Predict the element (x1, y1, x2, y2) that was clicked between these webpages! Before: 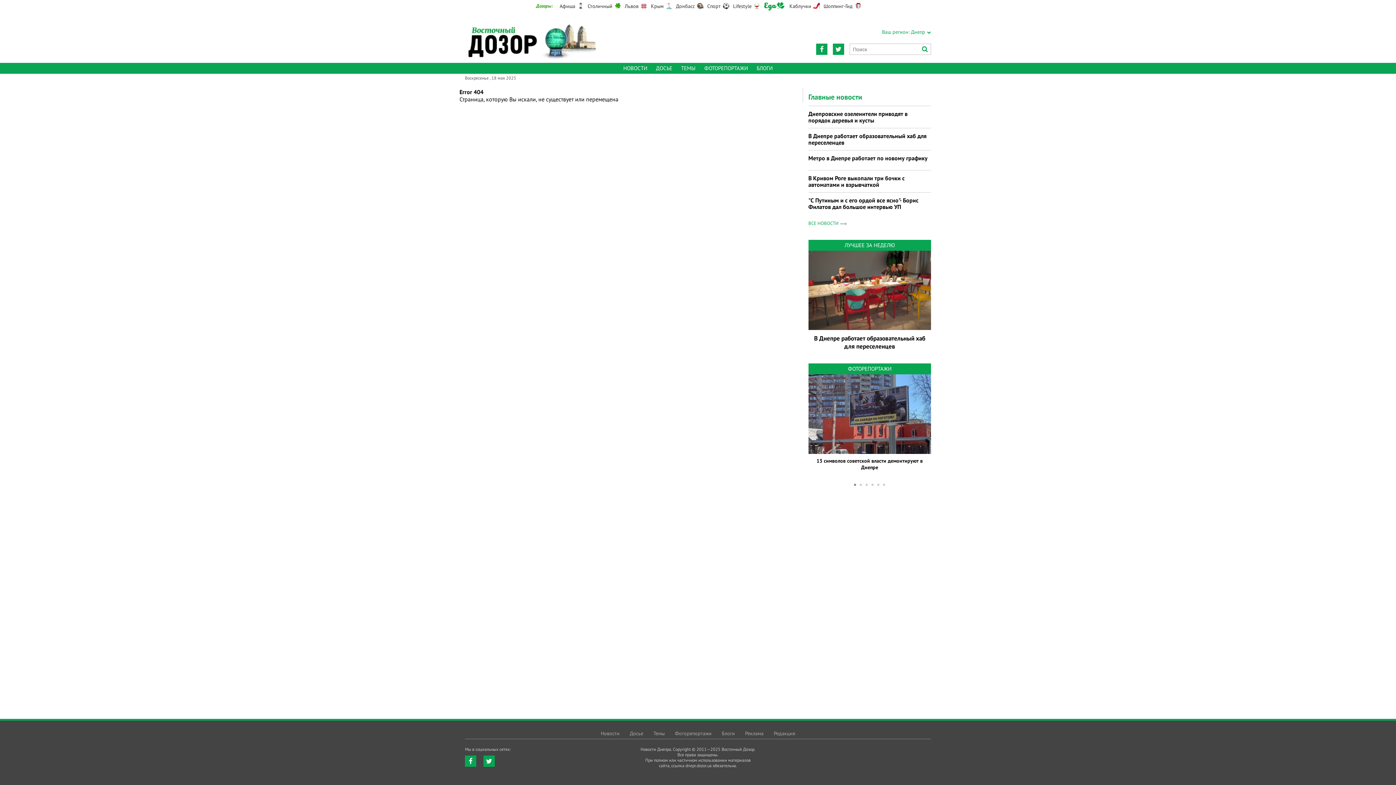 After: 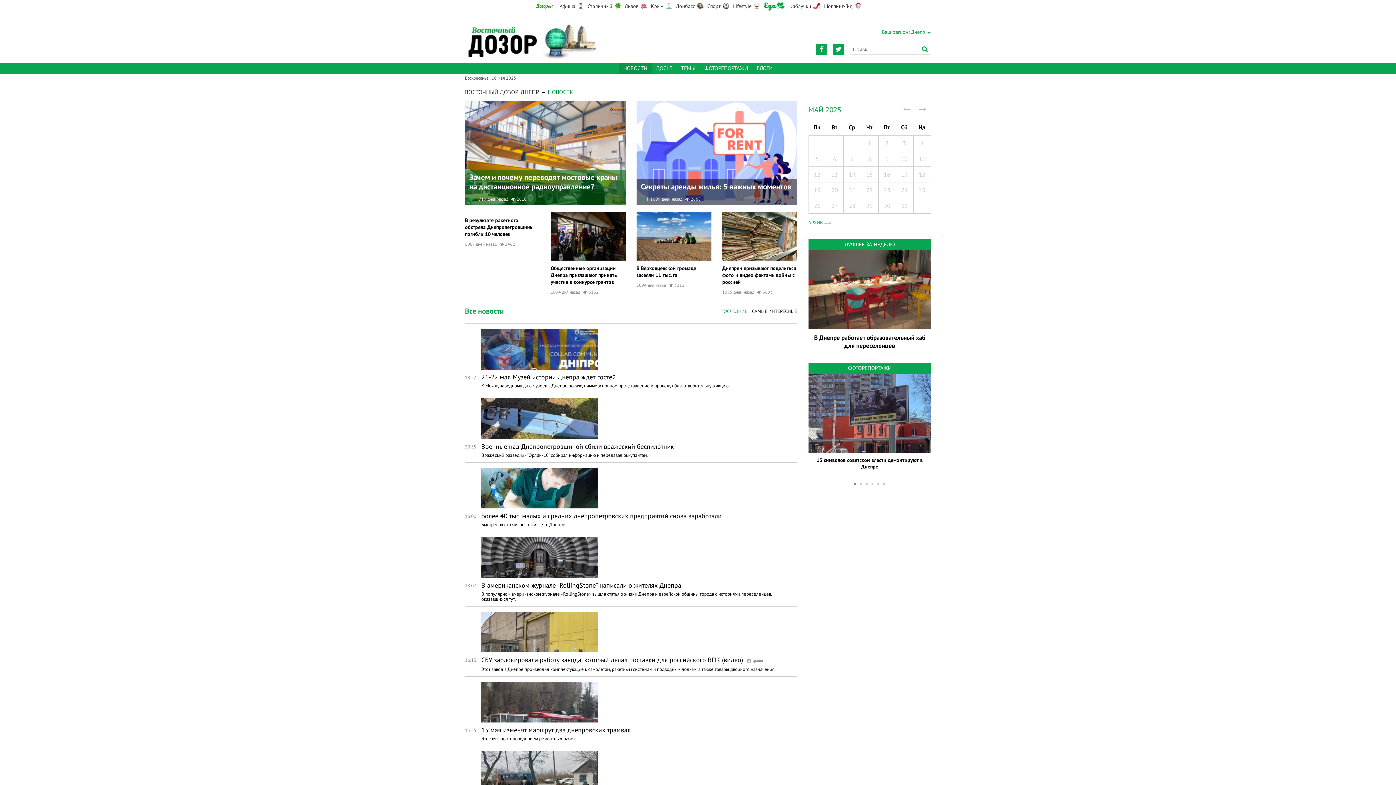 Action: bbox: (623, 62, 647, 73) label: НОВОСТИ